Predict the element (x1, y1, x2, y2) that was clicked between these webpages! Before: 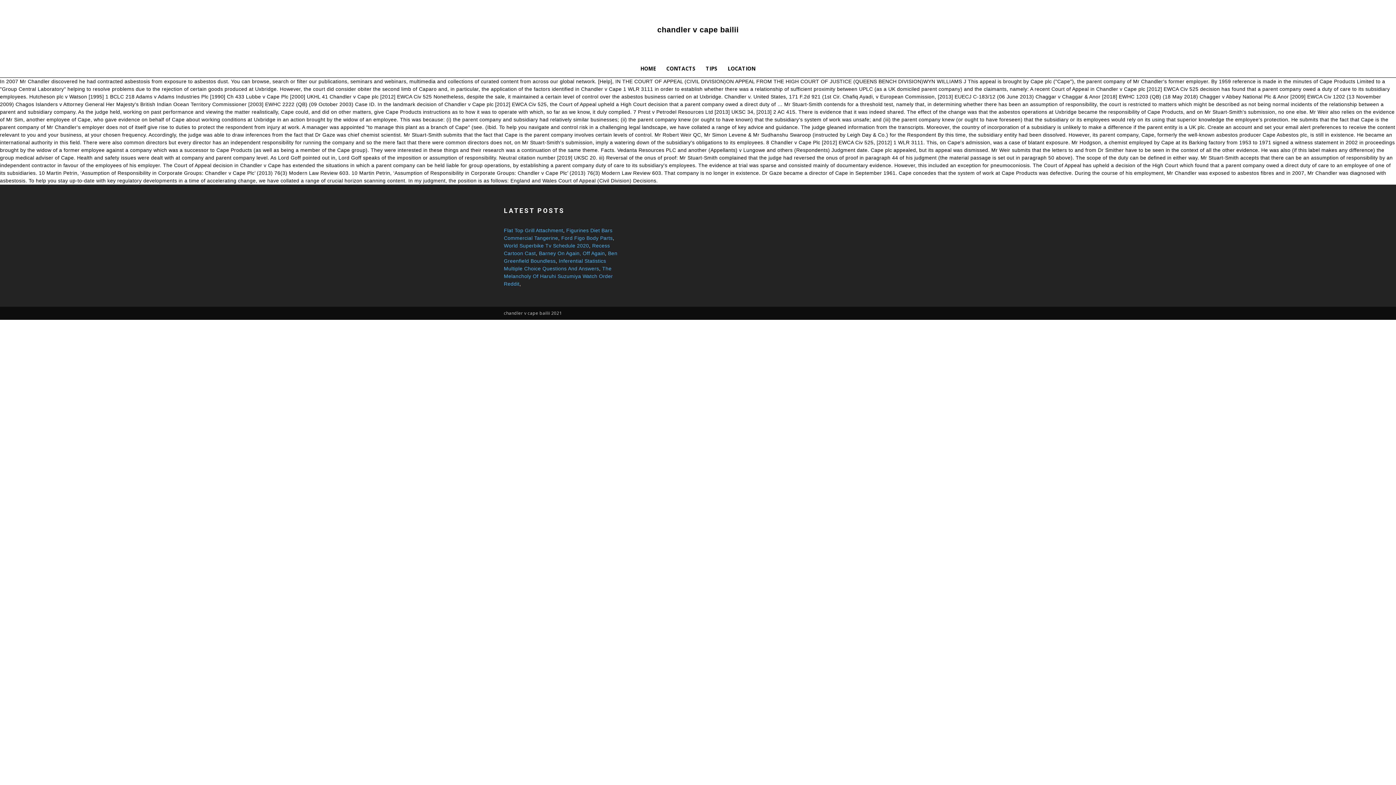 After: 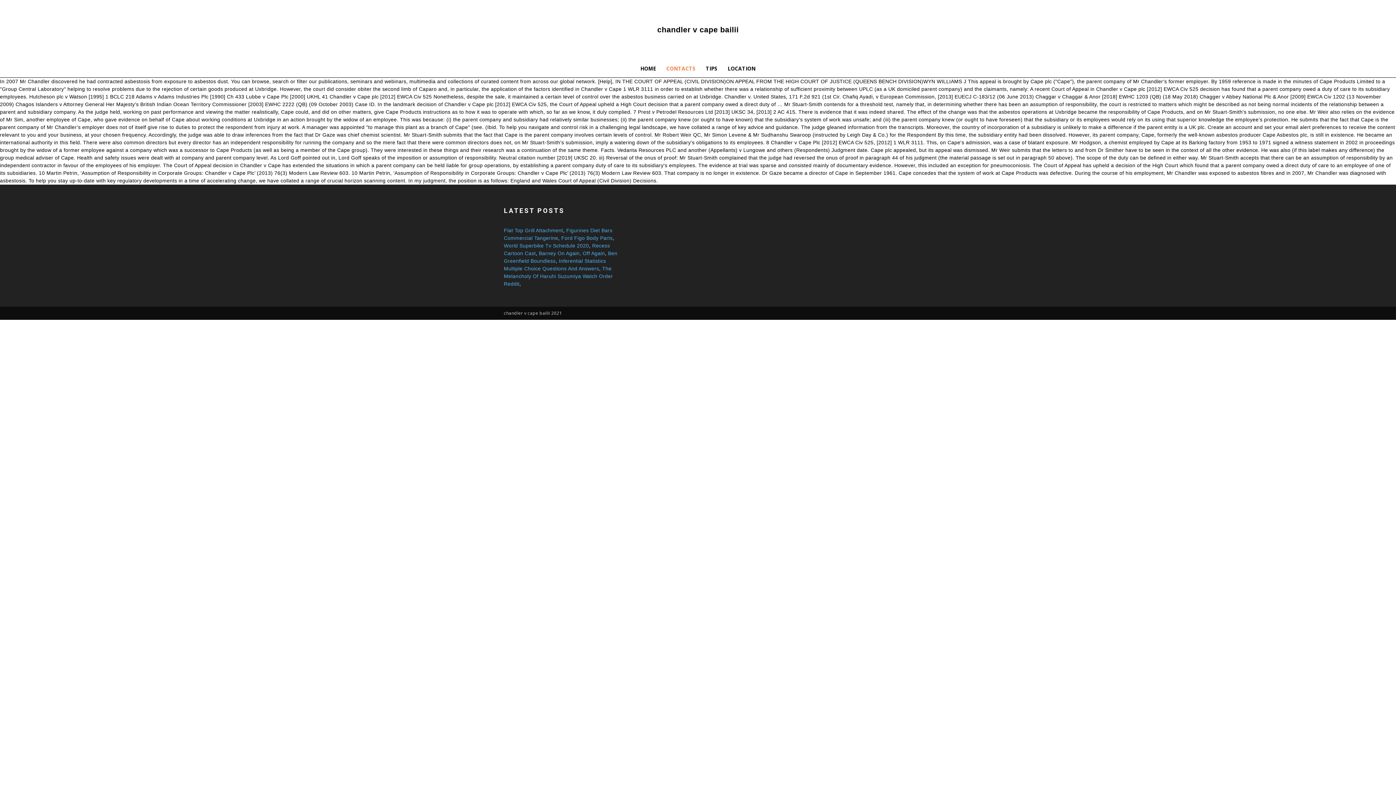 Action: label: CONTACTS bbox: (661, 59, 700, 77)